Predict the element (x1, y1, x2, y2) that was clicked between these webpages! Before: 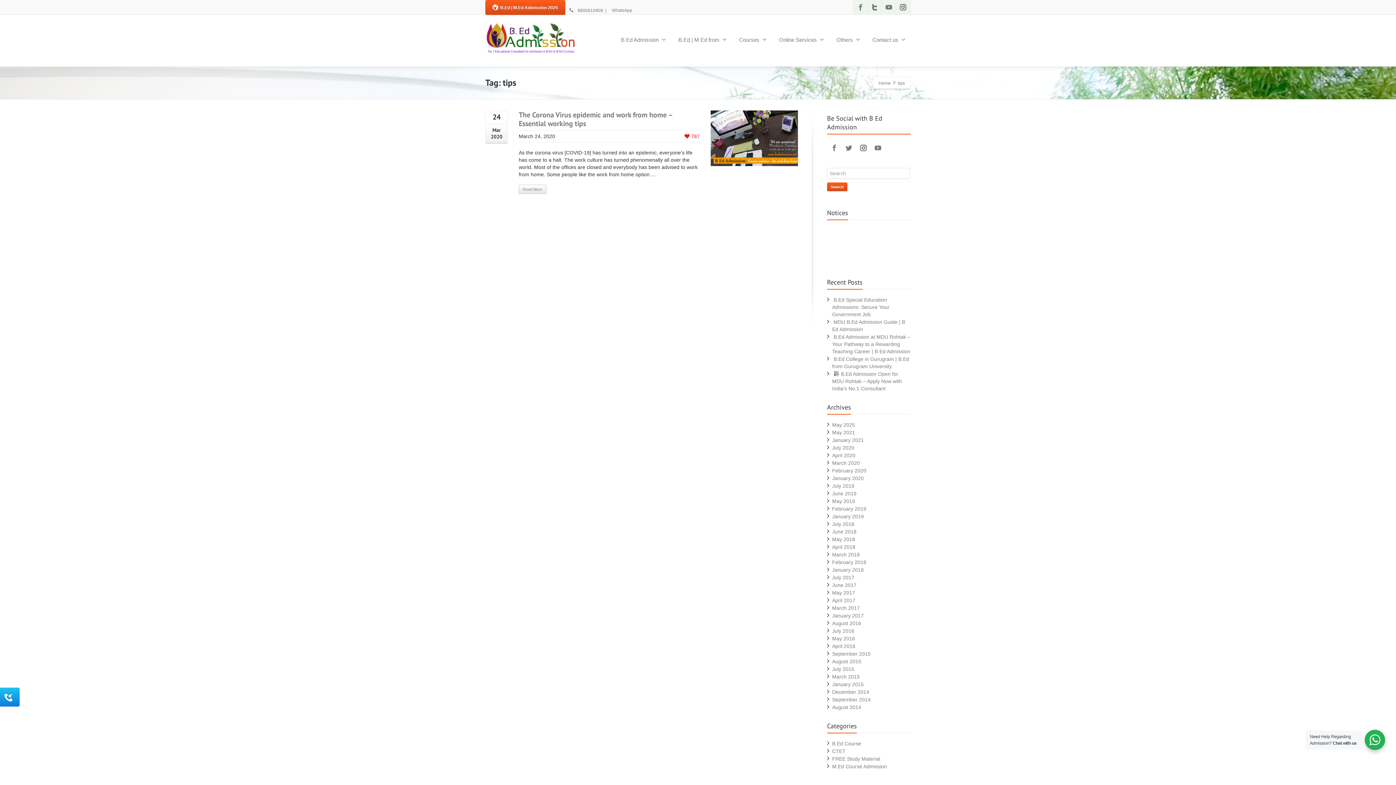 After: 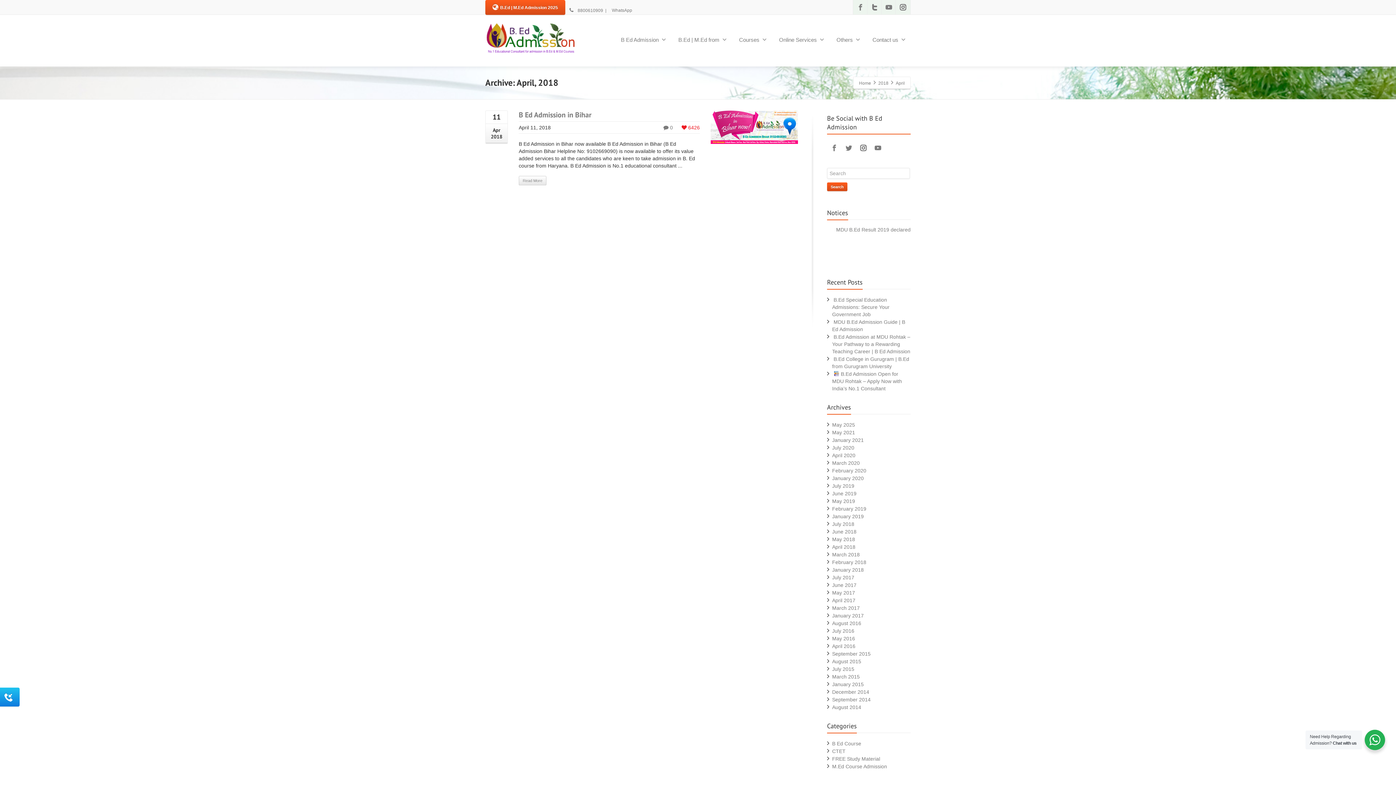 Action: label: April 2018 bbox: (832, 544, 855, 550)